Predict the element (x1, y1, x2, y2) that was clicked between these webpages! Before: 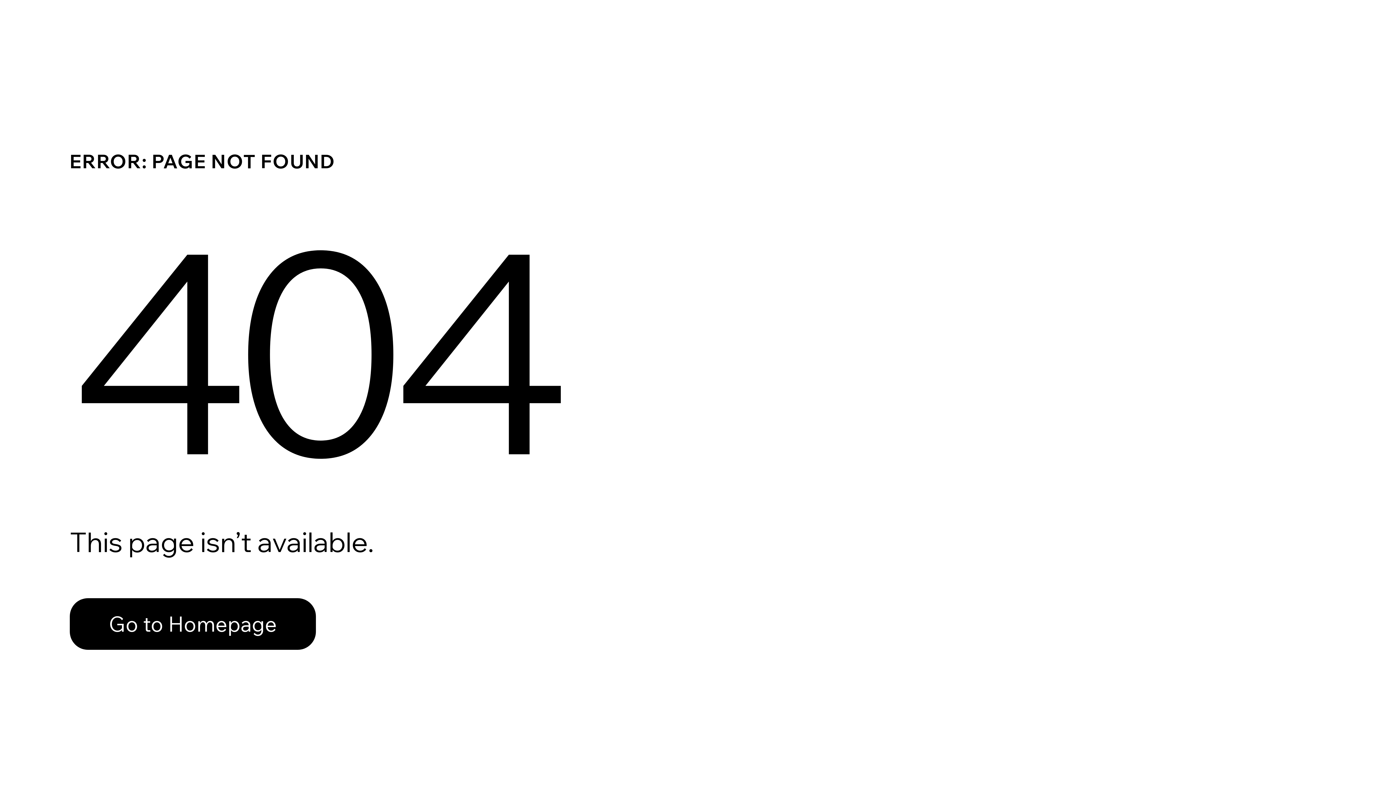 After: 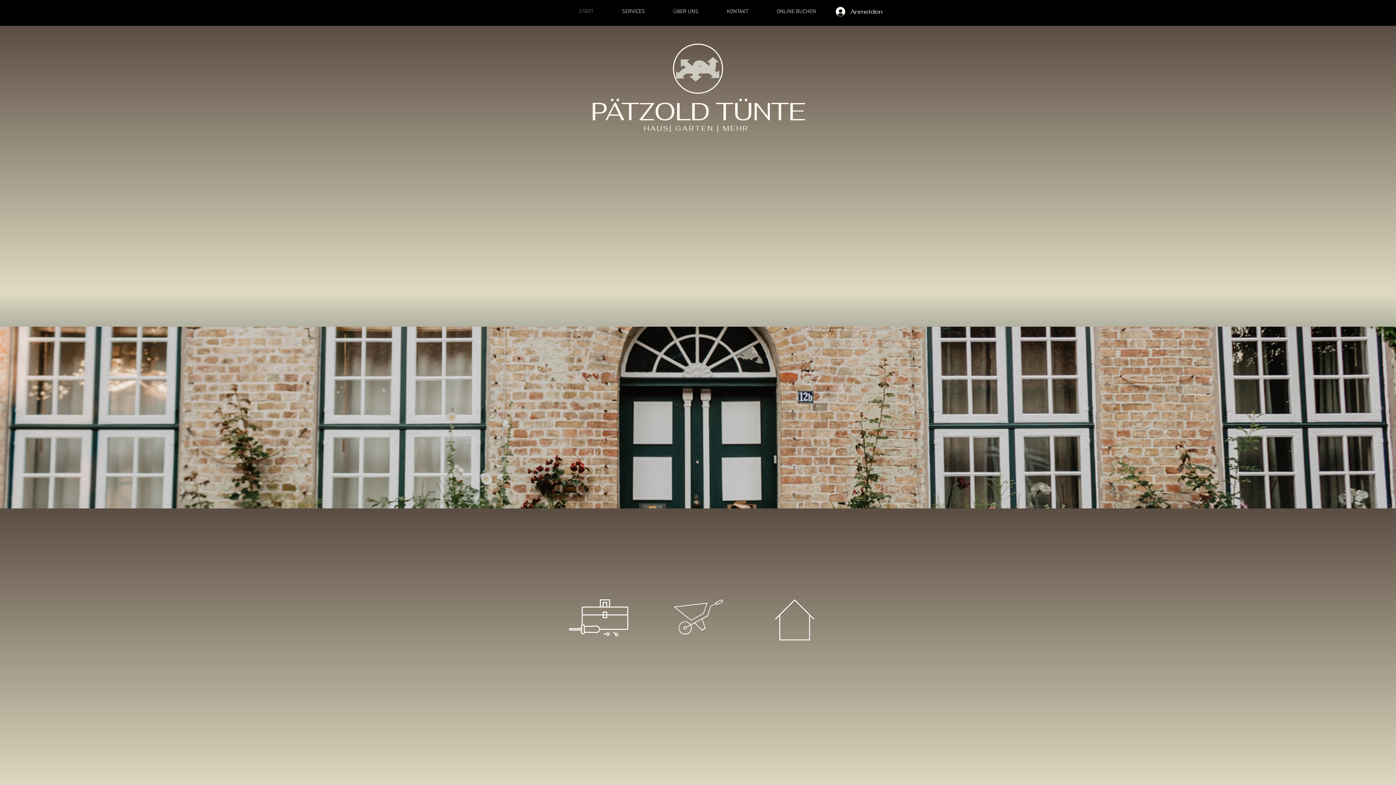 Action: label: Go to Homepage bbox: (69, 598, 316, 650)